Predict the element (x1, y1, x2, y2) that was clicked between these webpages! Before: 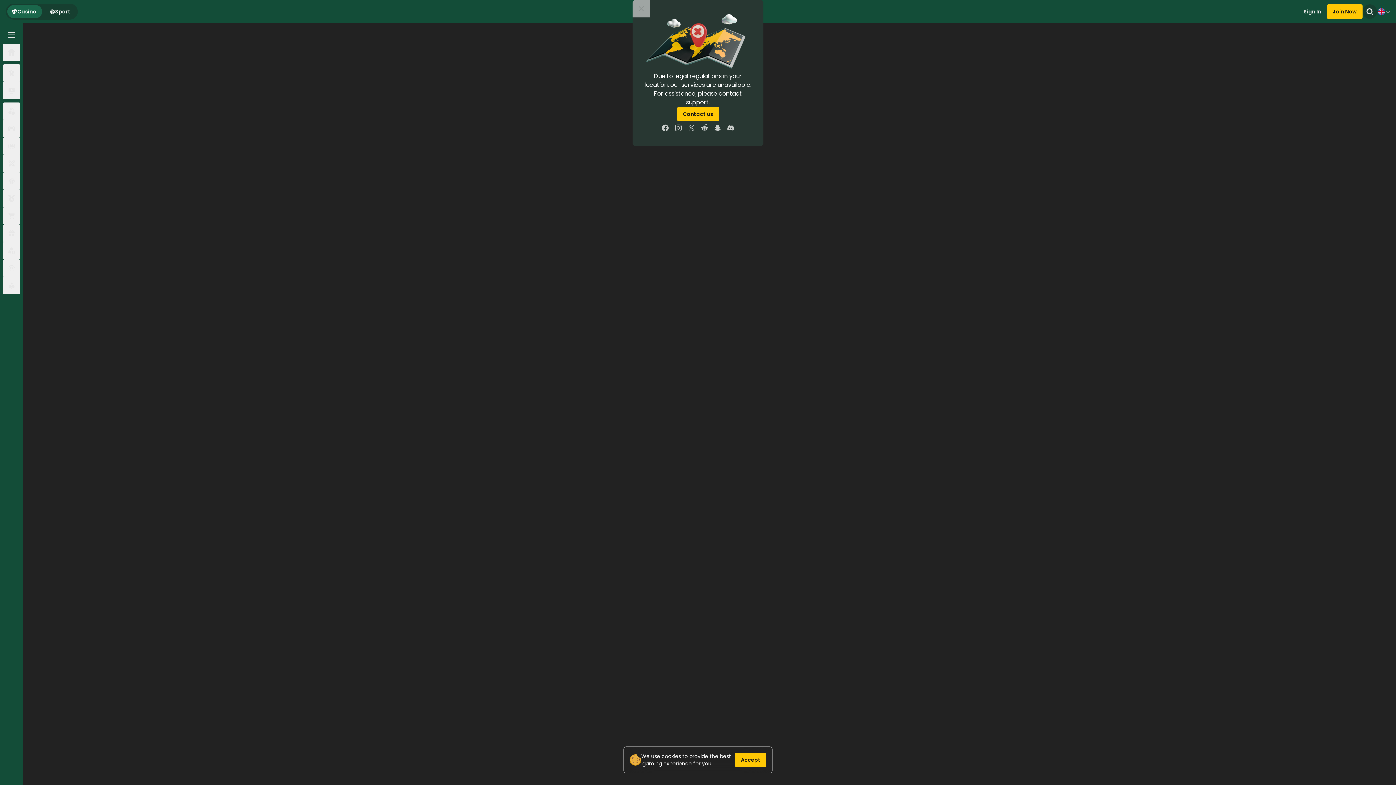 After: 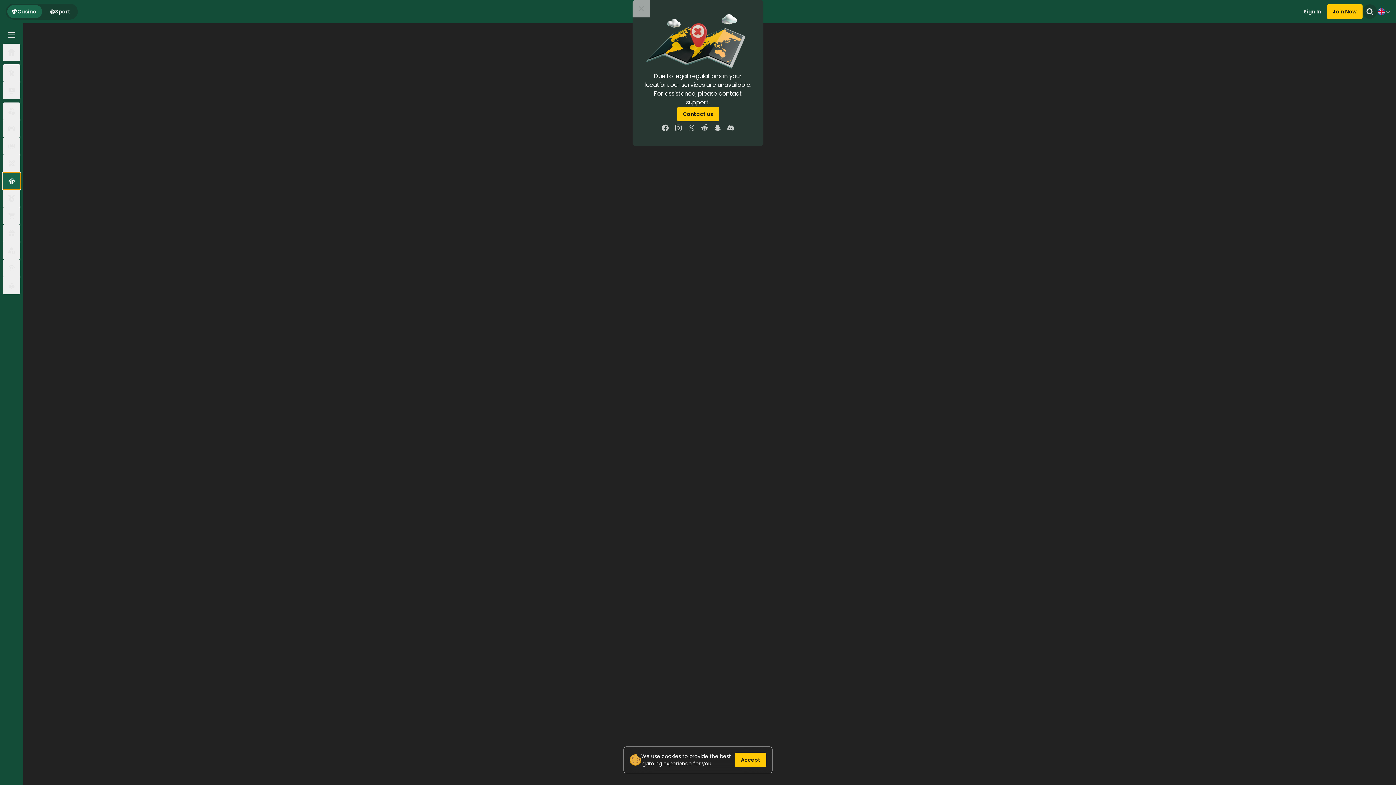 Action: bbox: (2, 172, 20, 189)